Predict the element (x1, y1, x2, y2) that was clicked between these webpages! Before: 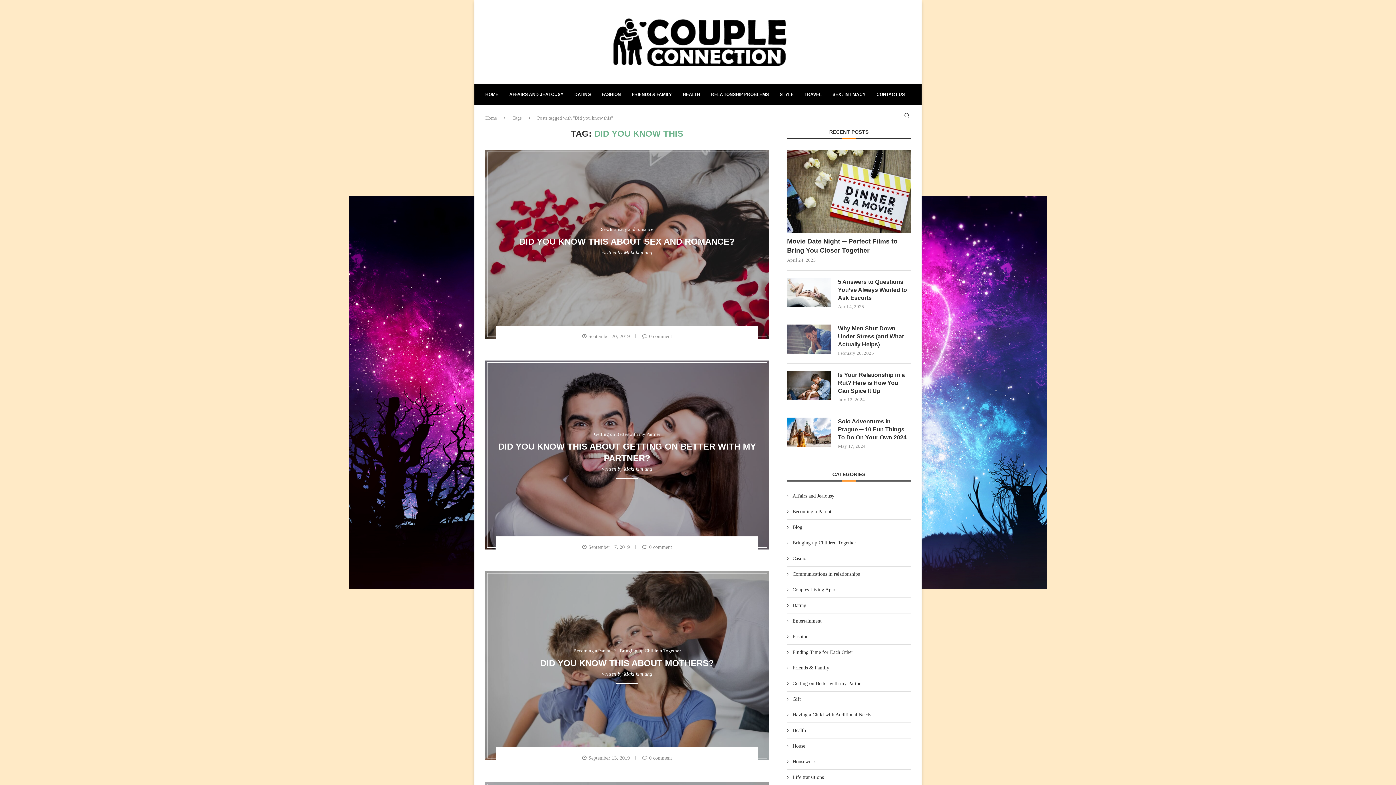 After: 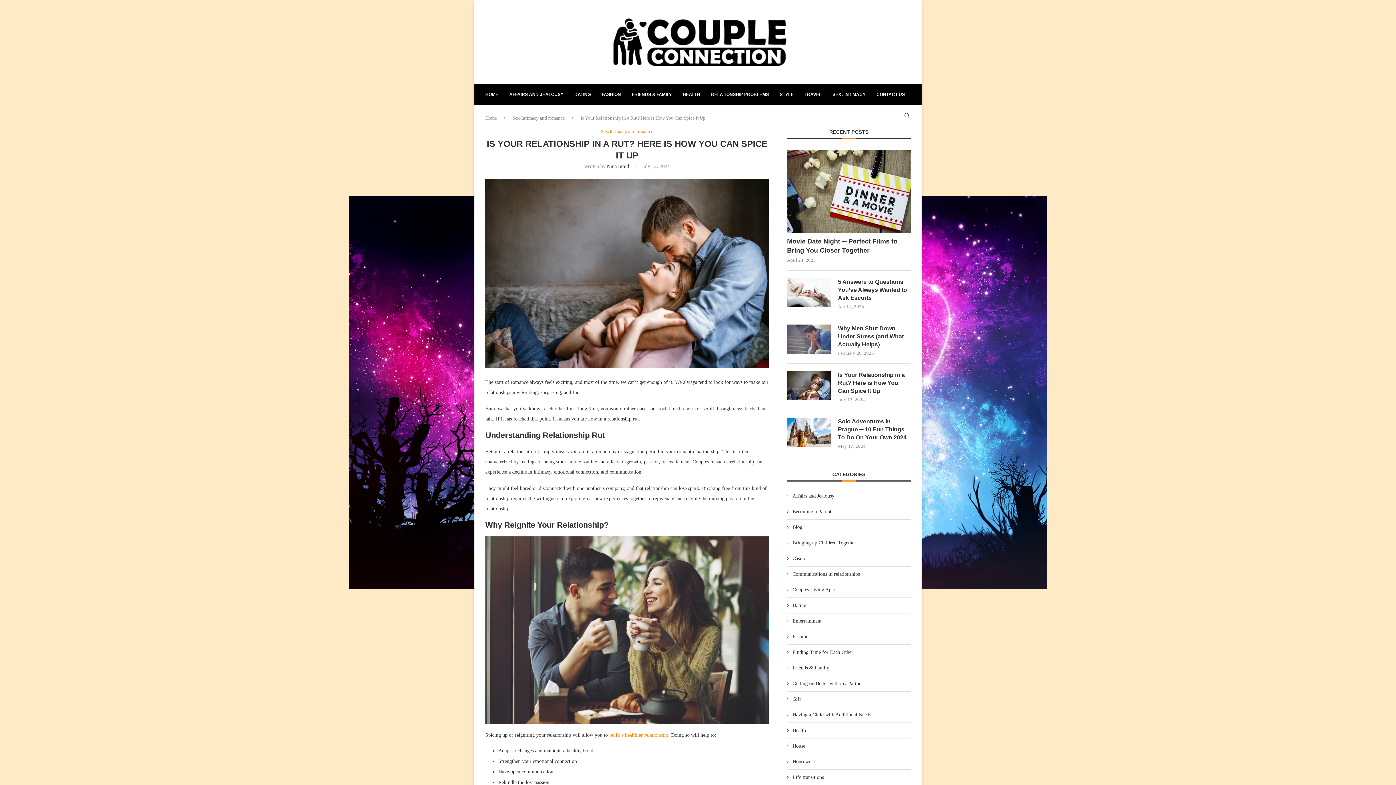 Action: bbox: (787, 371, 830, 400)